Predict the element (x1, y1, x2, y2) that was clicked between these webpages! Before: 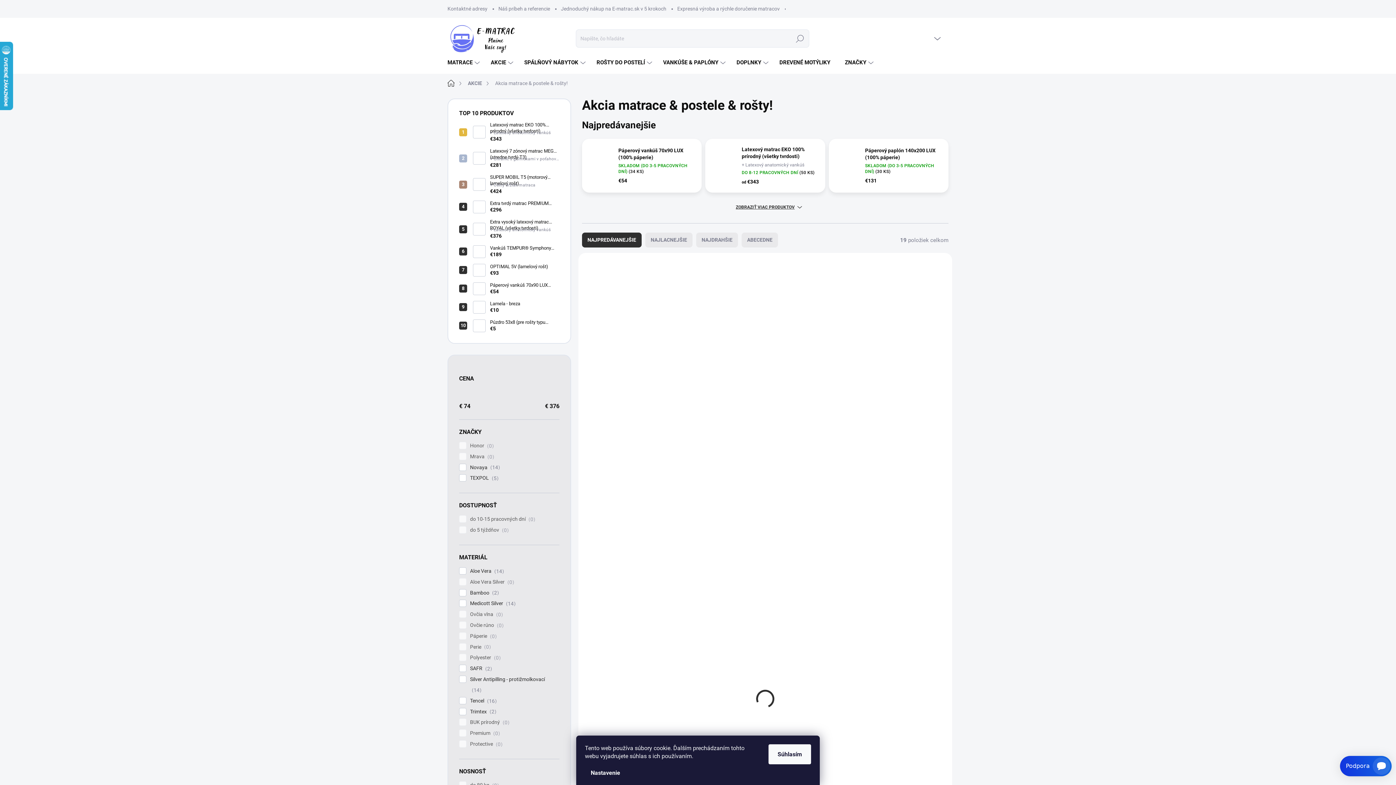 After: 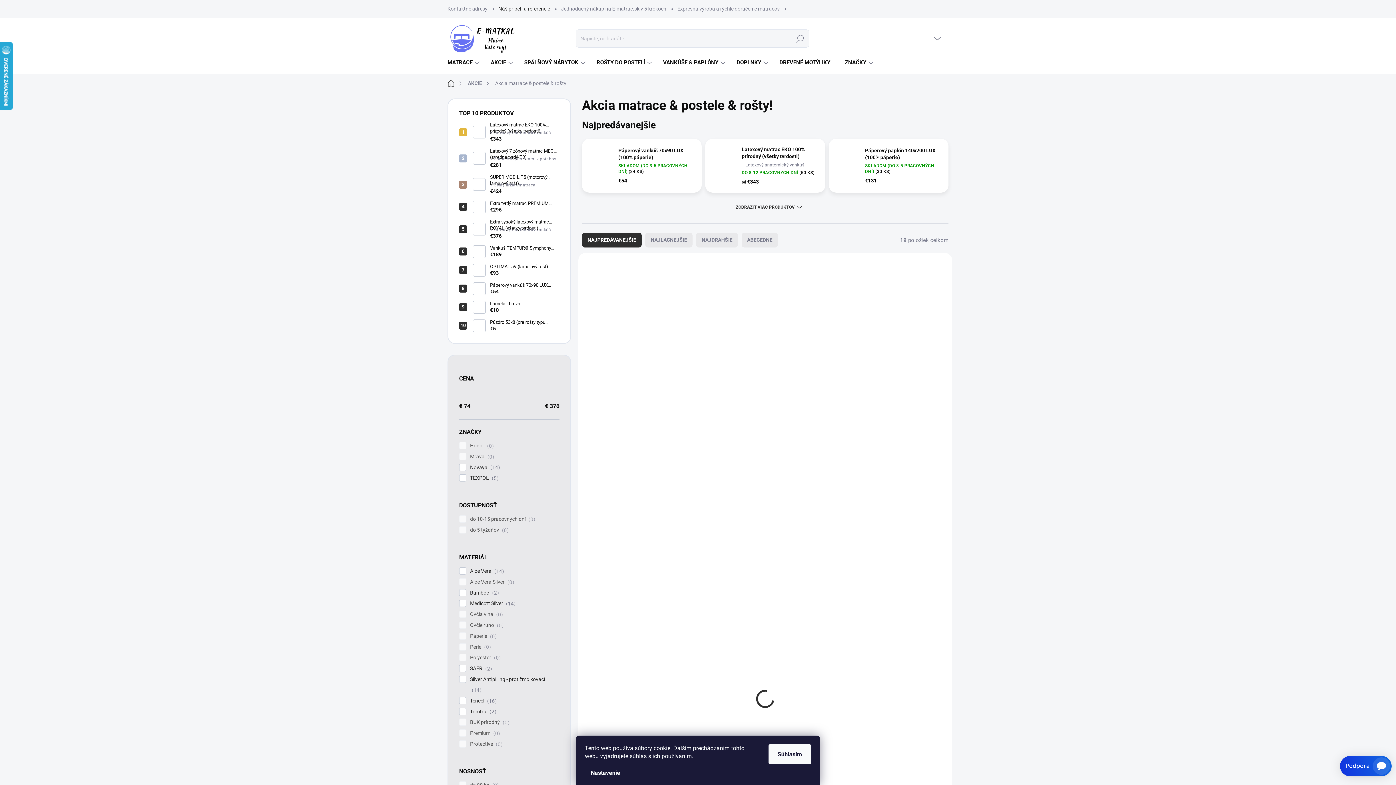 Action: bbox: (493, 0, 555, 17) label: Náš príbeh a referencie